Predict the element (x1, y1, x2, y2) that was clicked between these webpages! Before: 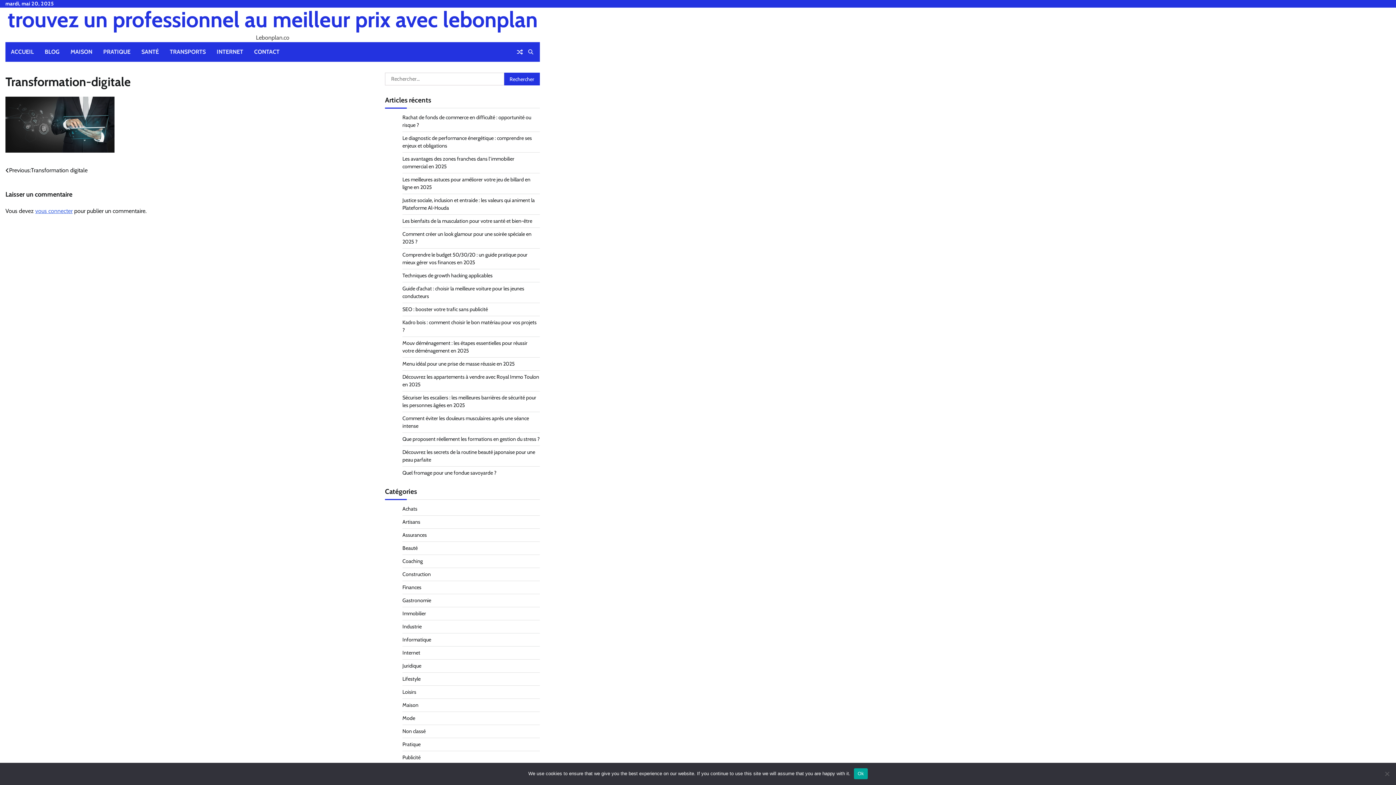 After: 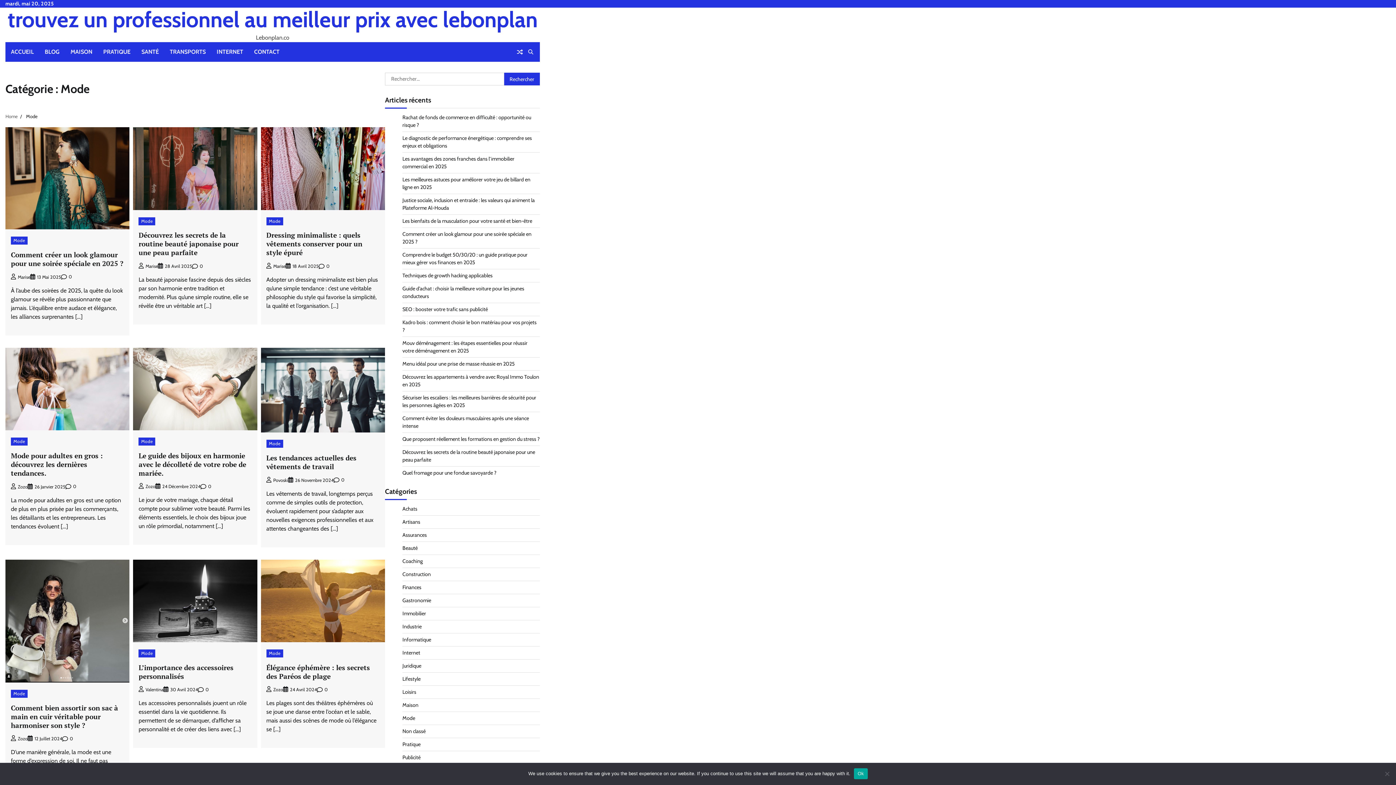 Action: label: Mode bbox: (402, 715, 415, 721)